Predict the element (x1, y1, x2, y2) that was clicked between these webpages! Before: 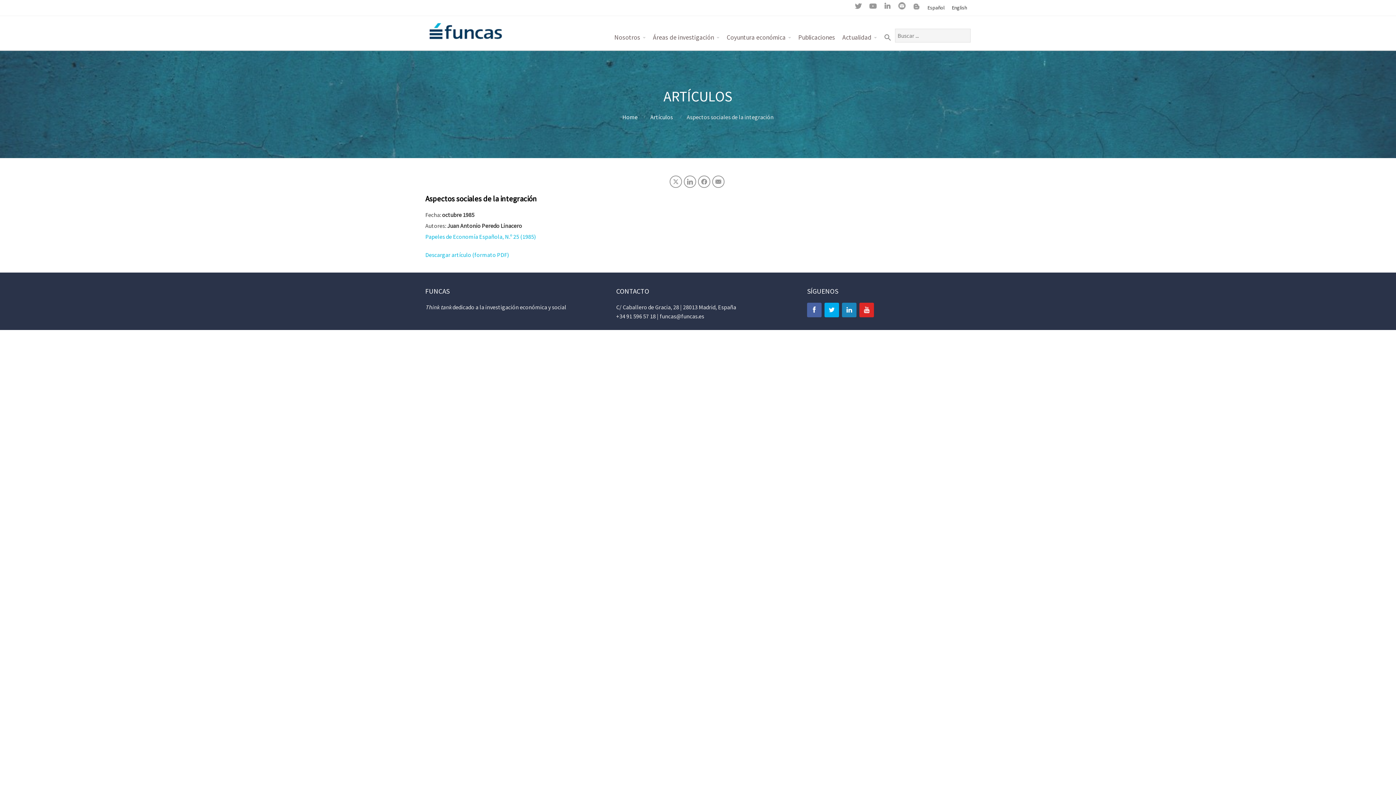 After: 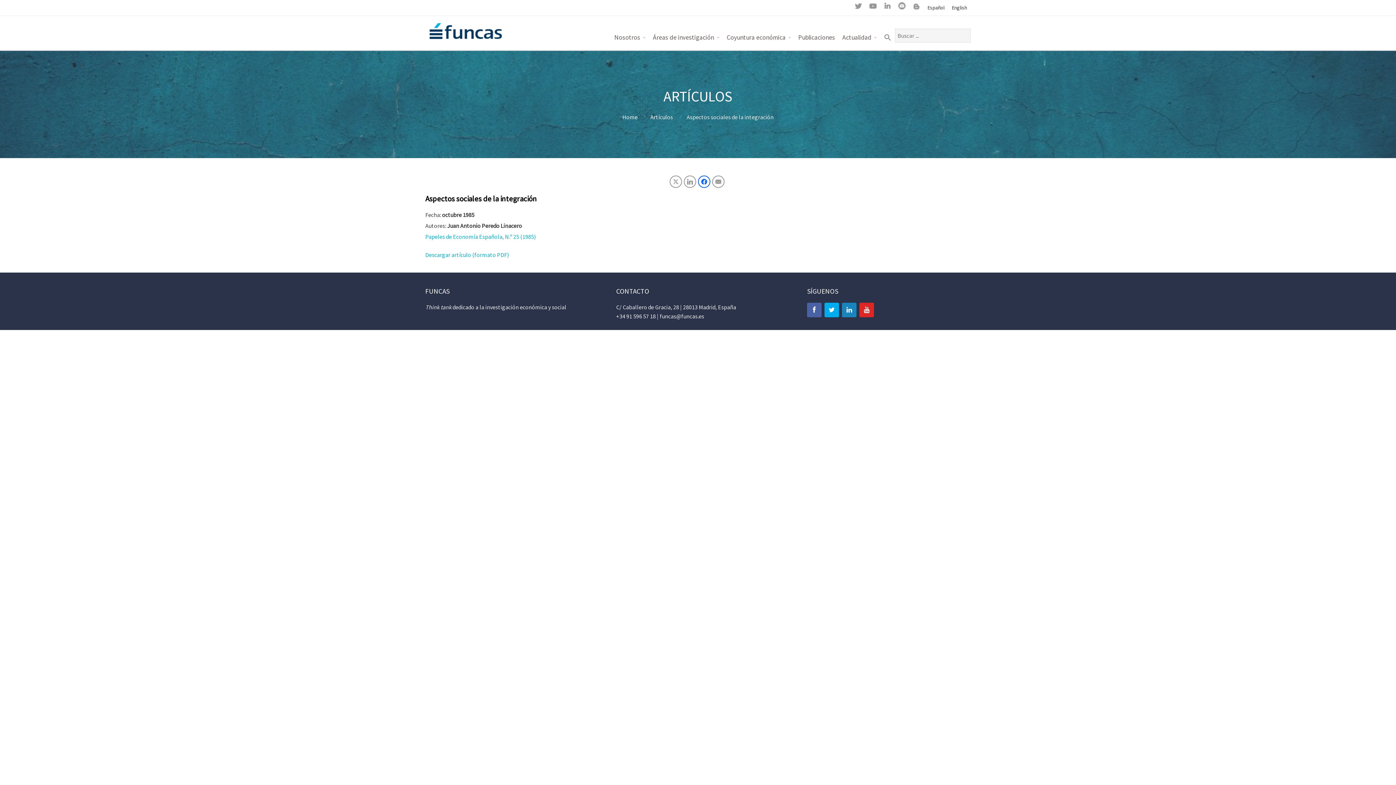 Action: bbox: (698, 175, 710, 187)